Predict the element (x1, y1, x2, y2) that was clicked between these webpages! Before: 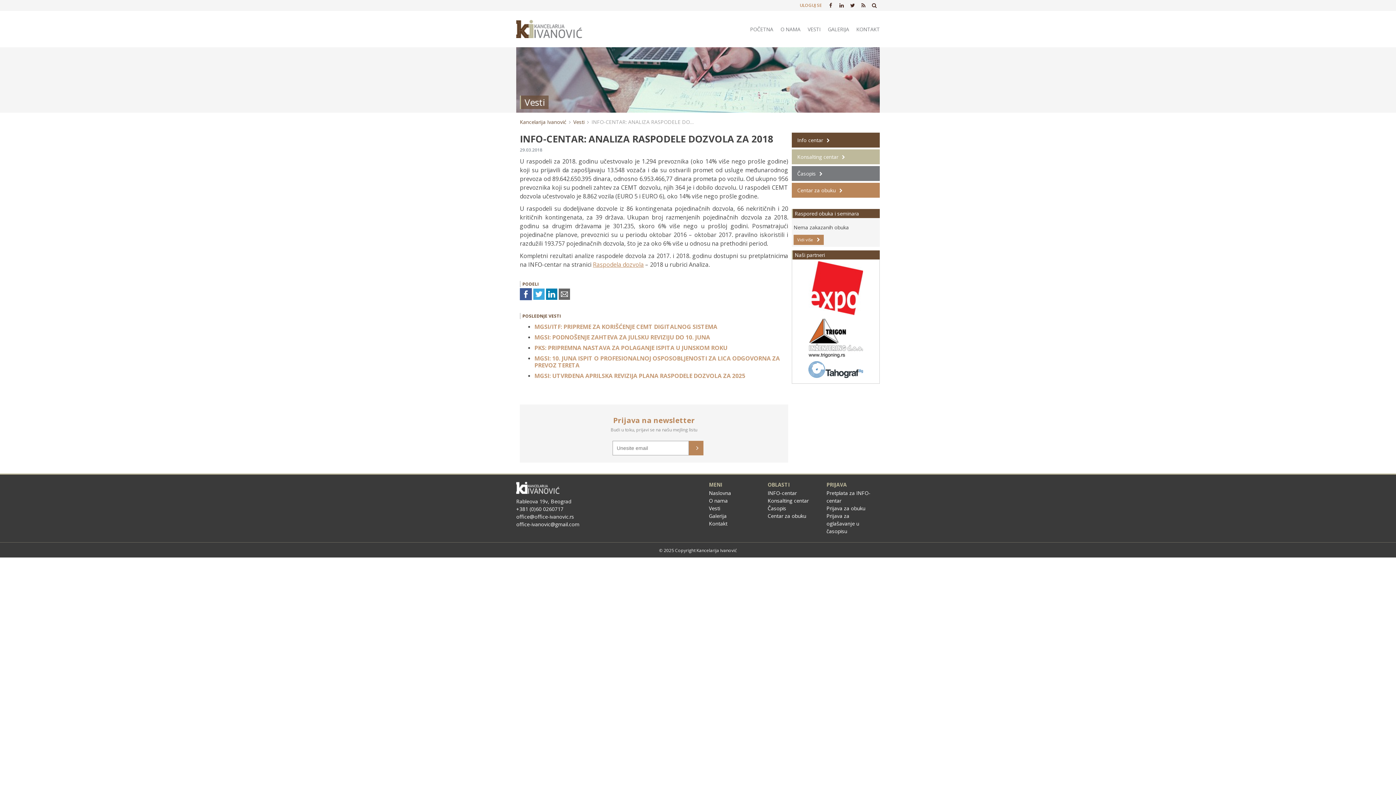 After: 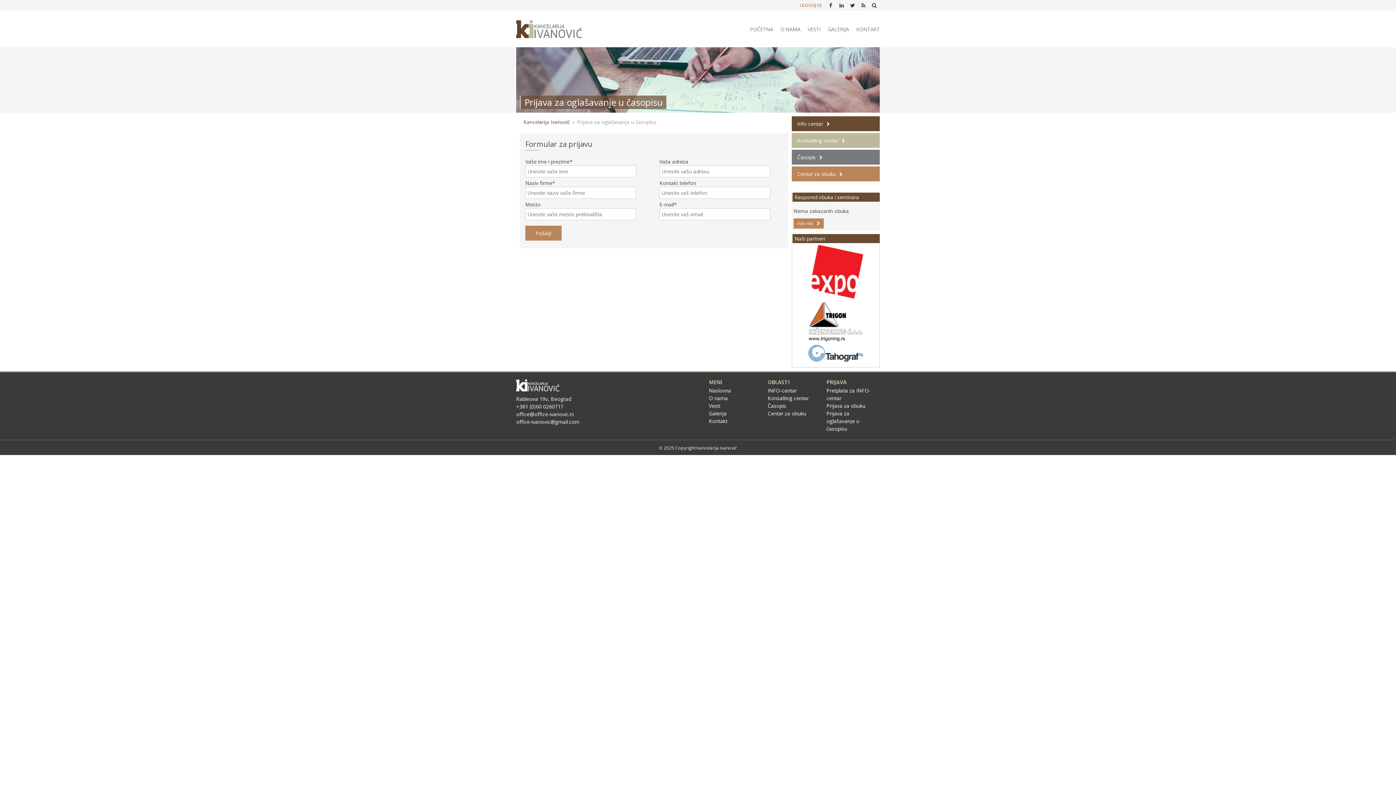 Action: label: Prijava za oglašavanje u časopisu bbox: (826, 512, 859, 534)